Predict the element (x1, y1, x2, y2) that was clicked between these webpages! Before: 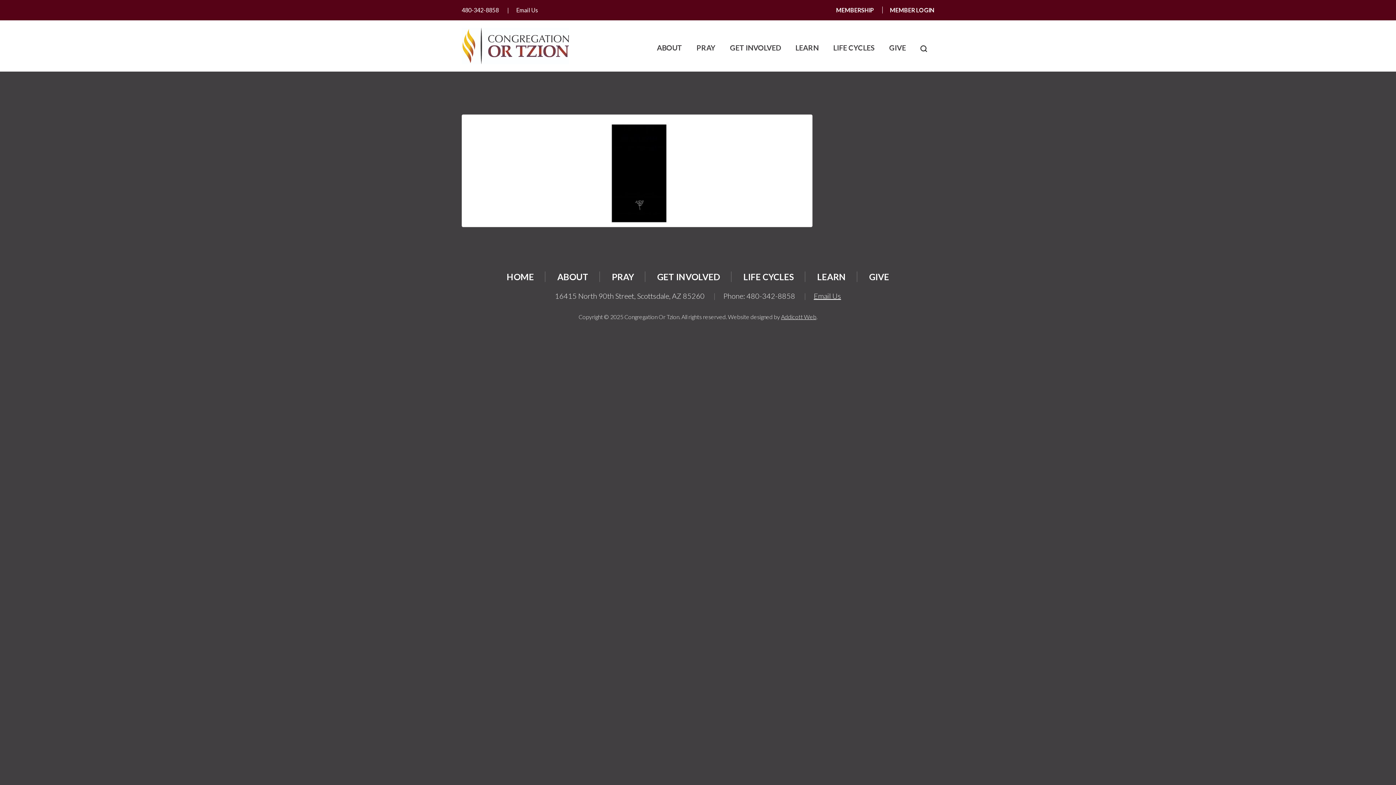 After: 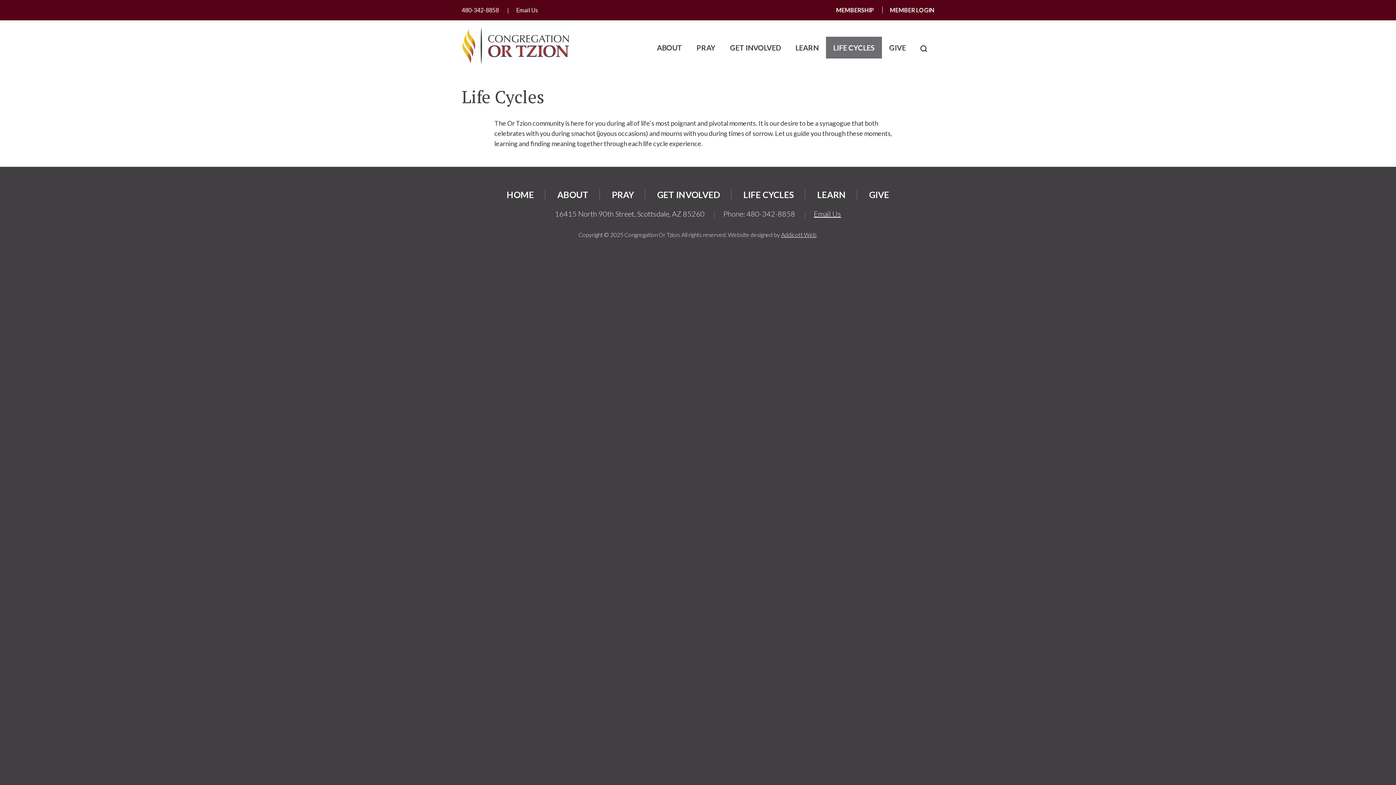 Action: label: LIFE CYCLES bbox: (743, 271, 794, 282)